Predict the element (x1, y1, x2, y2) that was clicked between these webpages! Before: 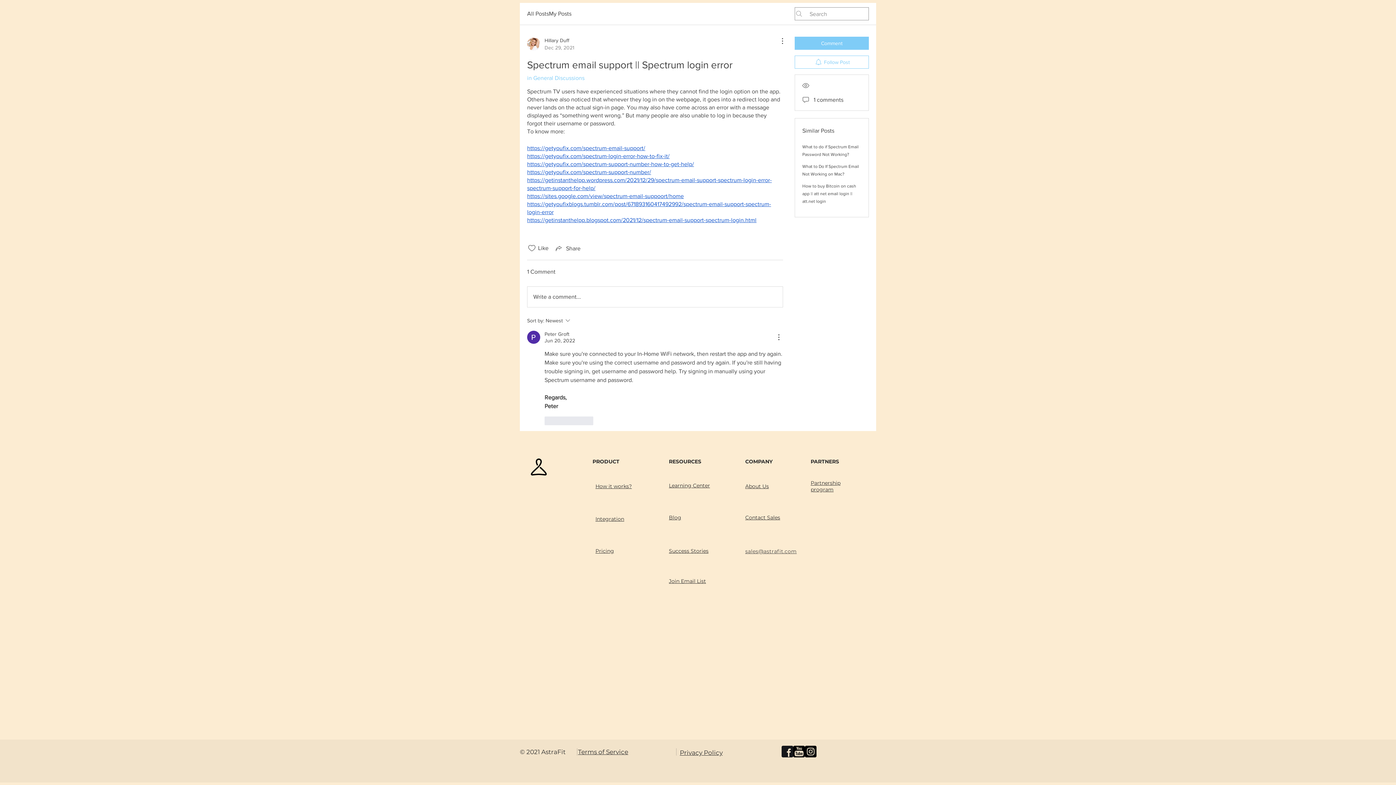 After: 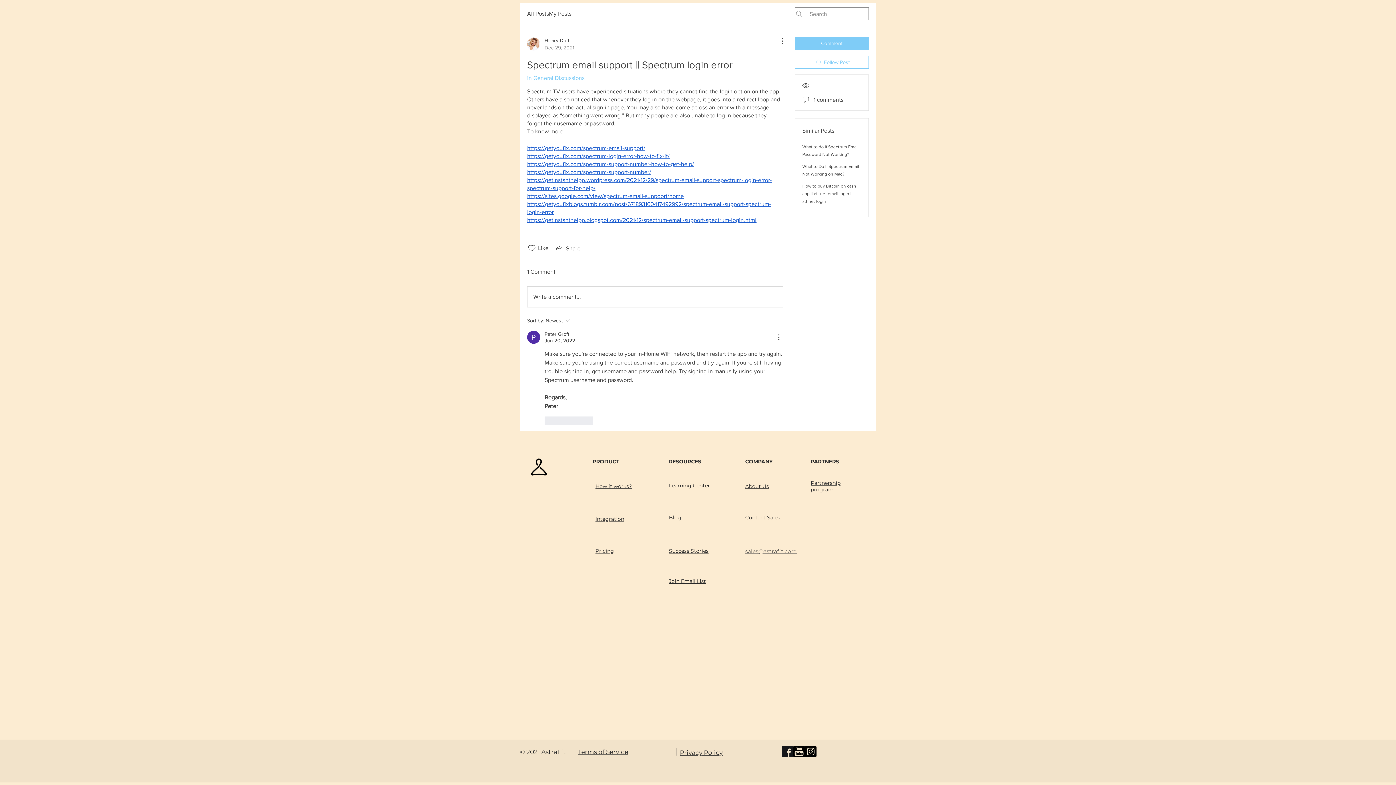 Action: bbox: (669, 548, 708, 554) label: Success Stories